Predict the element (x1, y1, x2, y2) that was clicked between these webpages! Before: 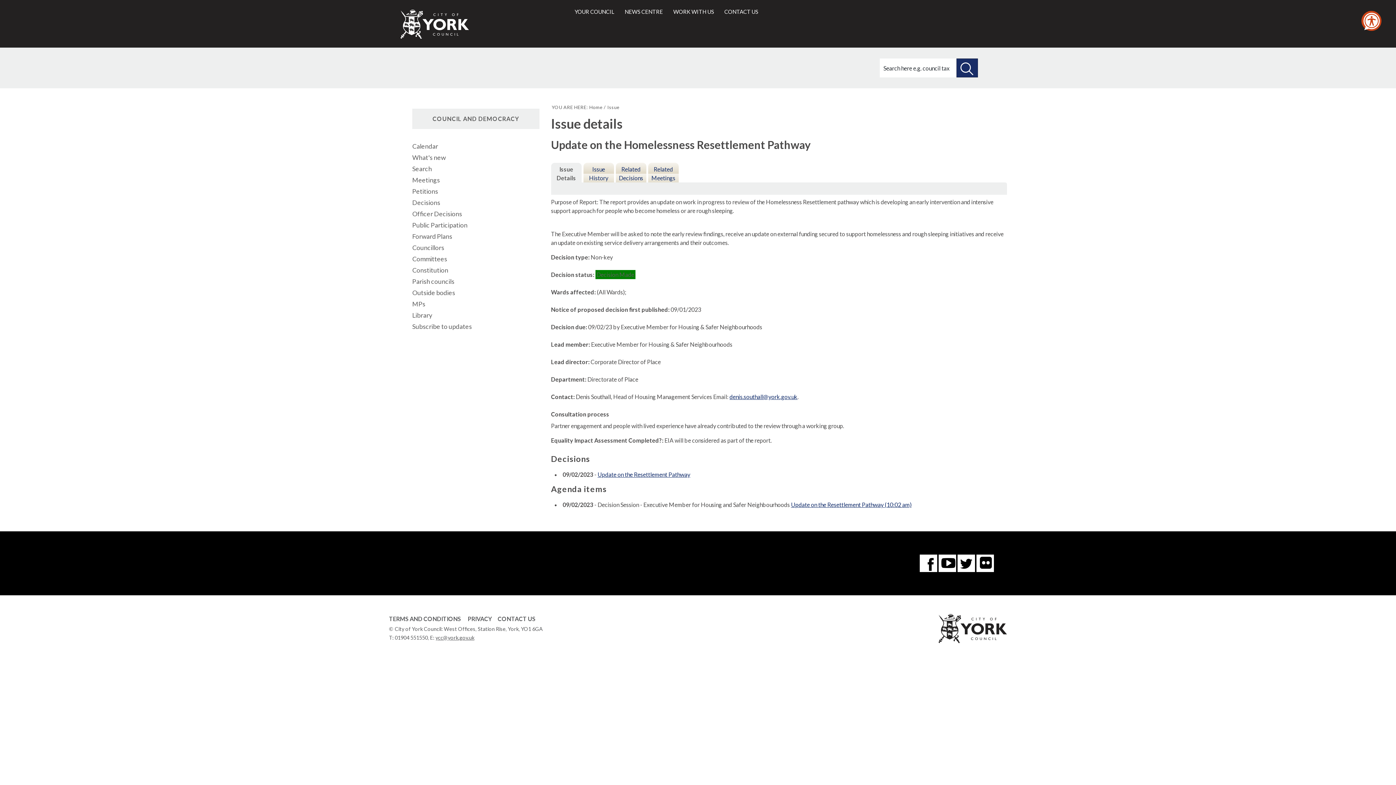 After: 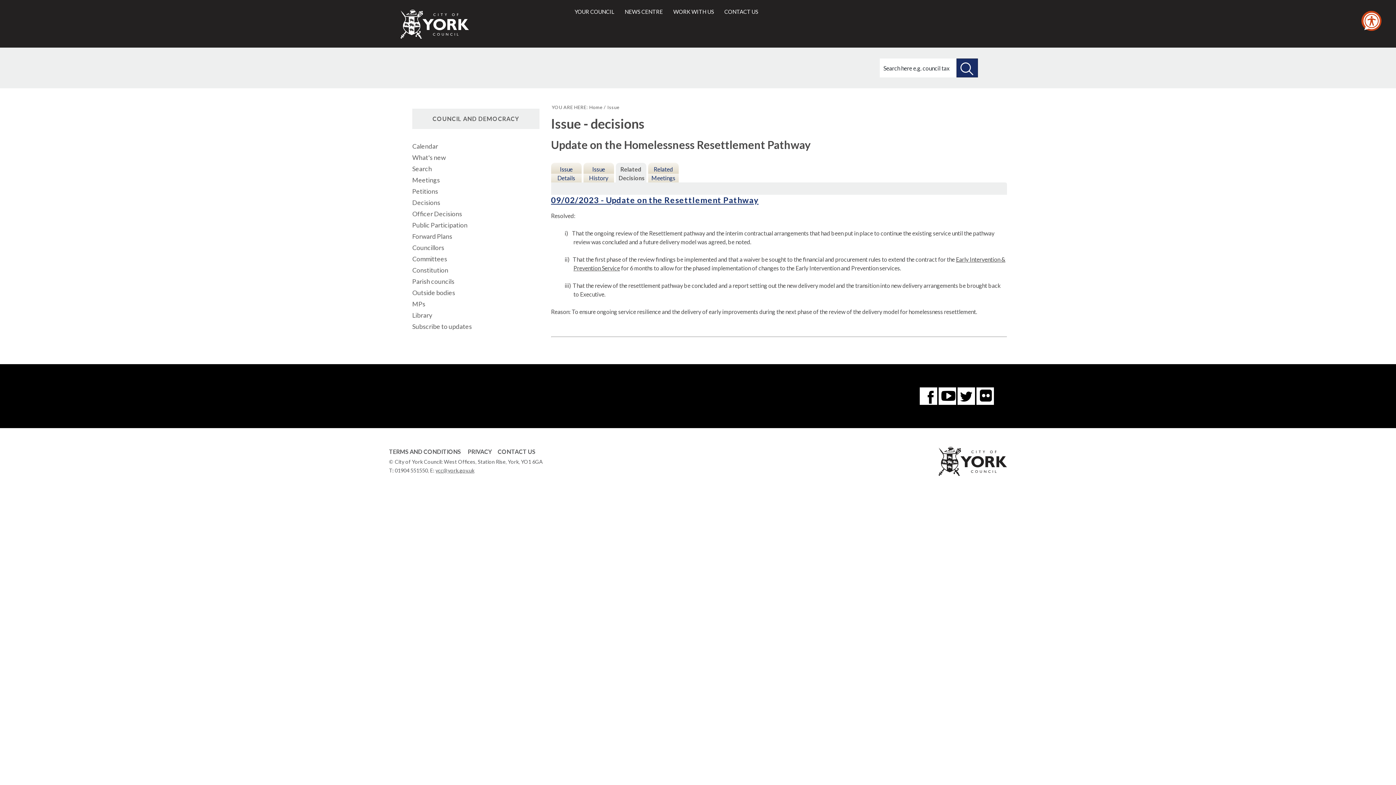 Action: bbox: (615, 162, 646, 182) label: Related Decisions